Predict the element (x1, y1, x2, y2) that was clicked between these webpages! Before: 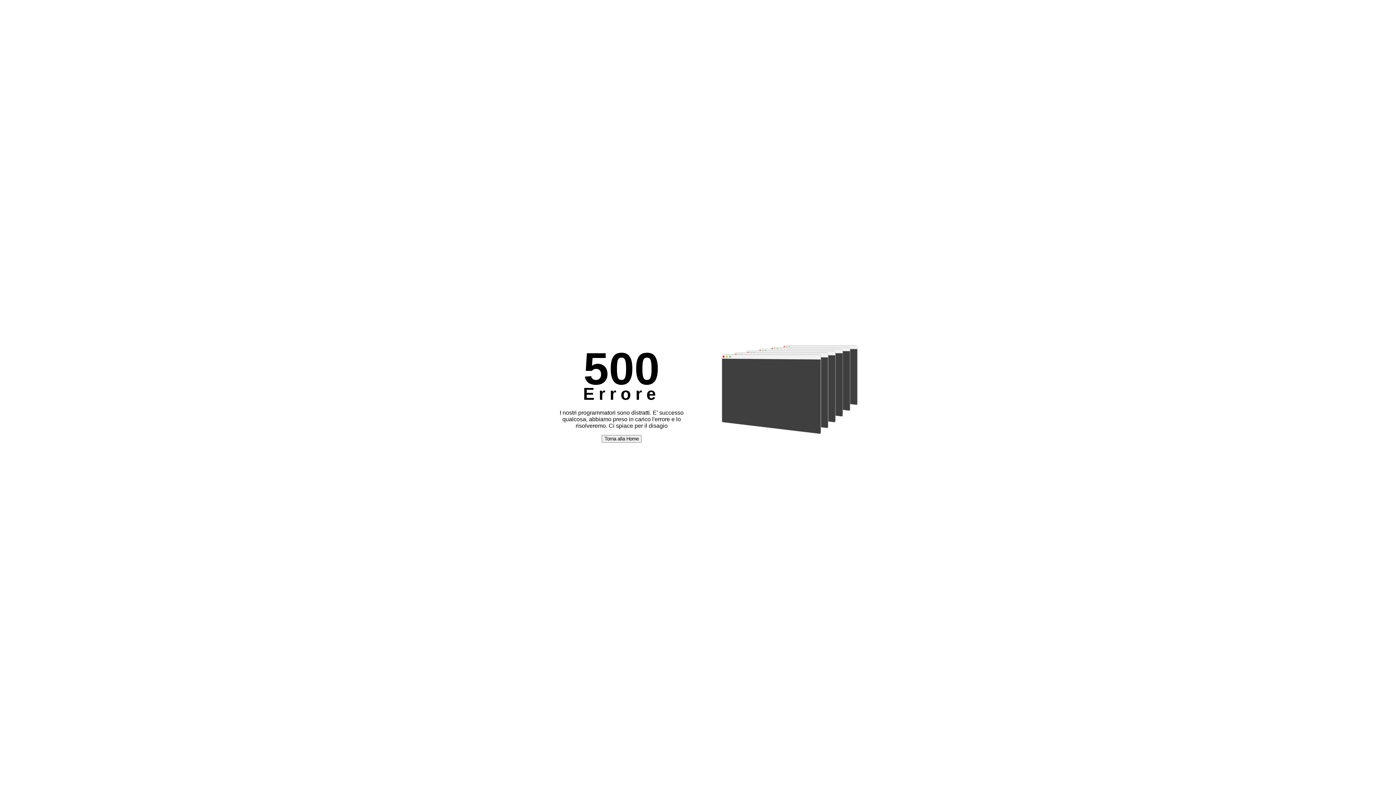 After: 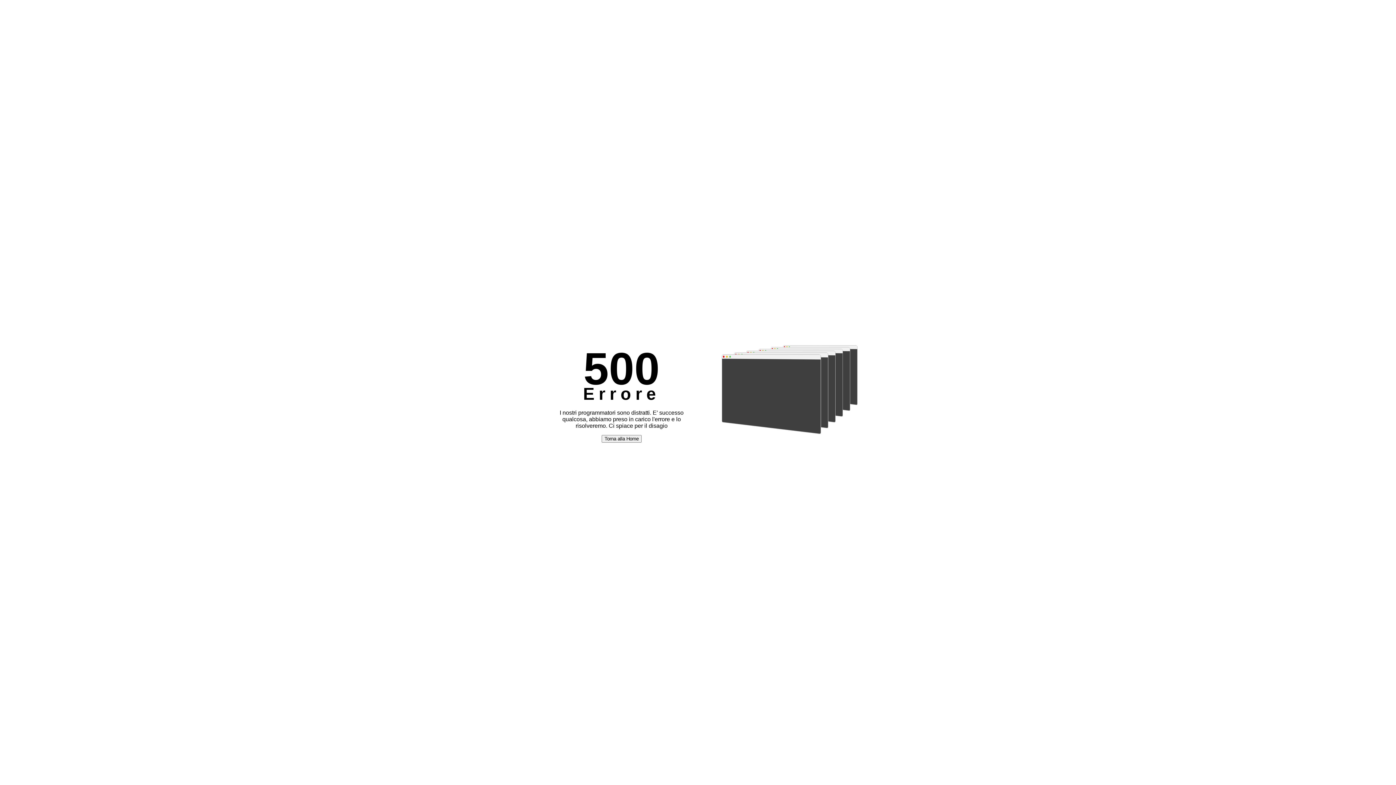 Action: bbox: (601, 435, 641, 441) label: Torna alla Home